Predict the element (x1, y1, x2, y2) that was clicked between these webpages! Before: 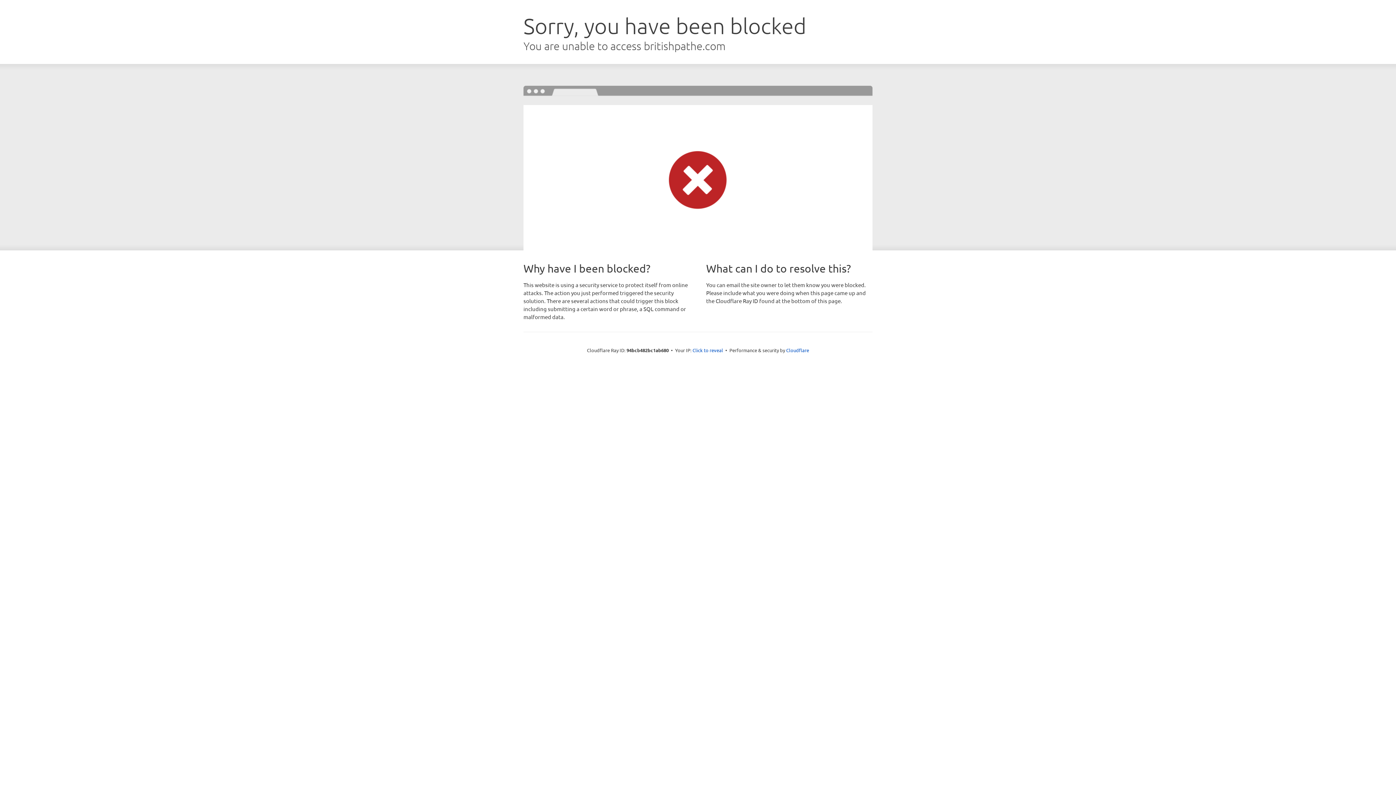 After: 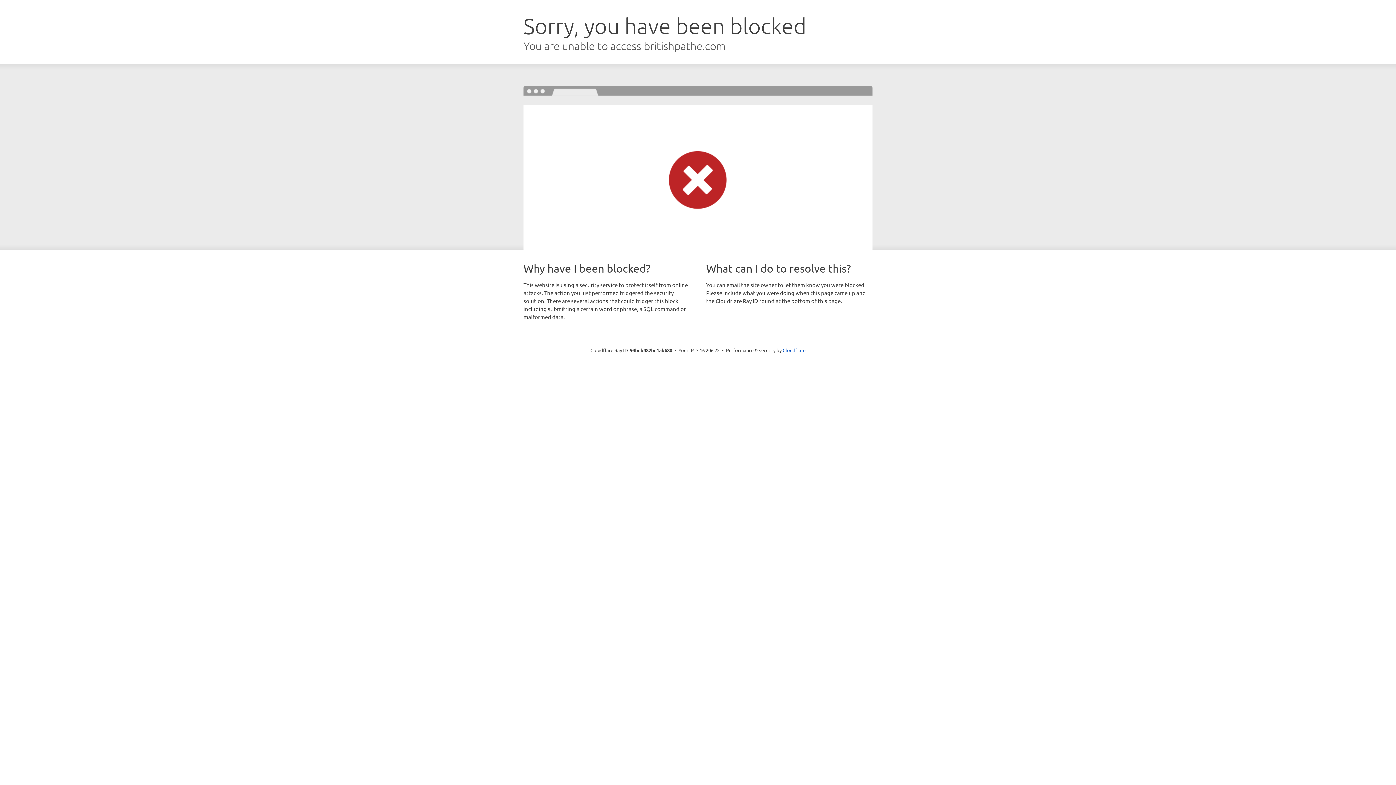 Action: label: Click to reveal bbox: (692, 346, 723, 353)